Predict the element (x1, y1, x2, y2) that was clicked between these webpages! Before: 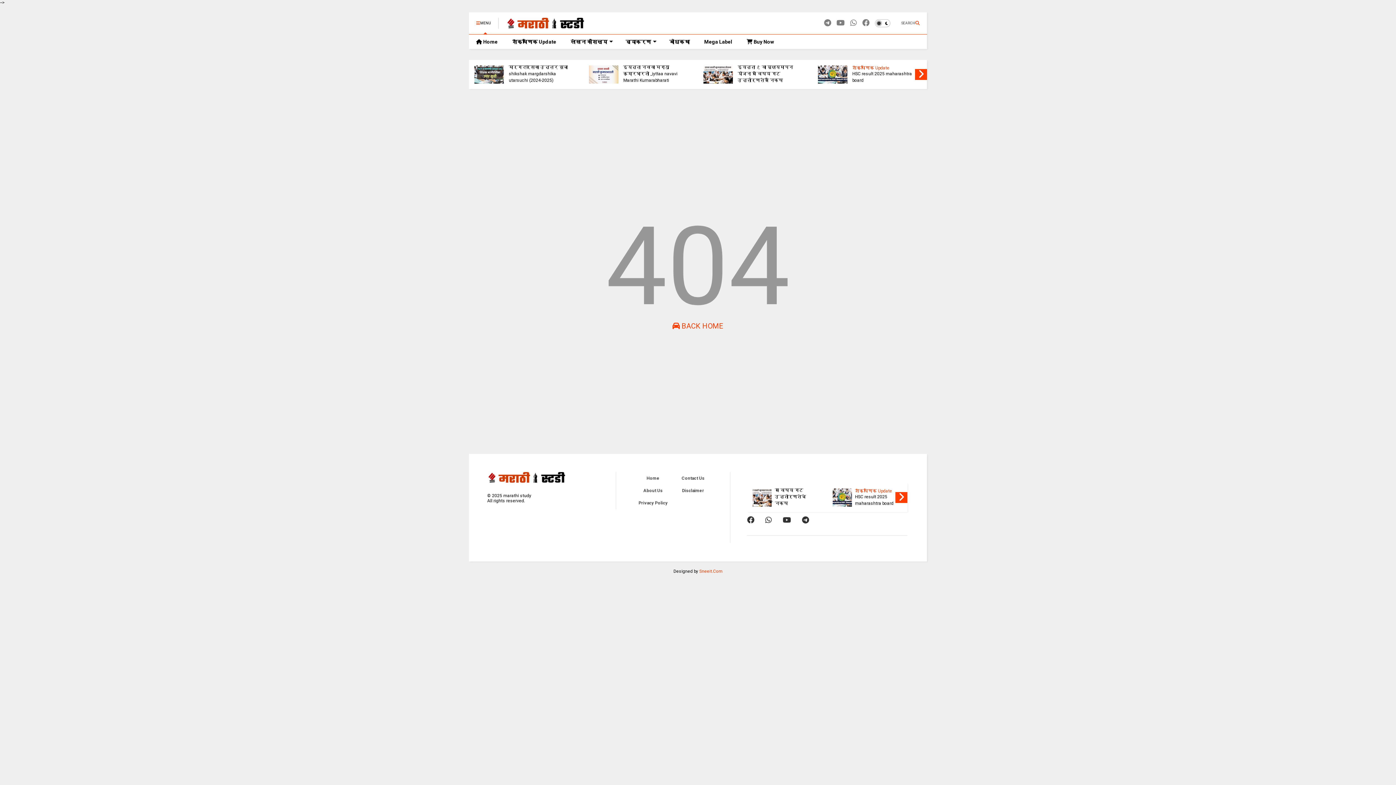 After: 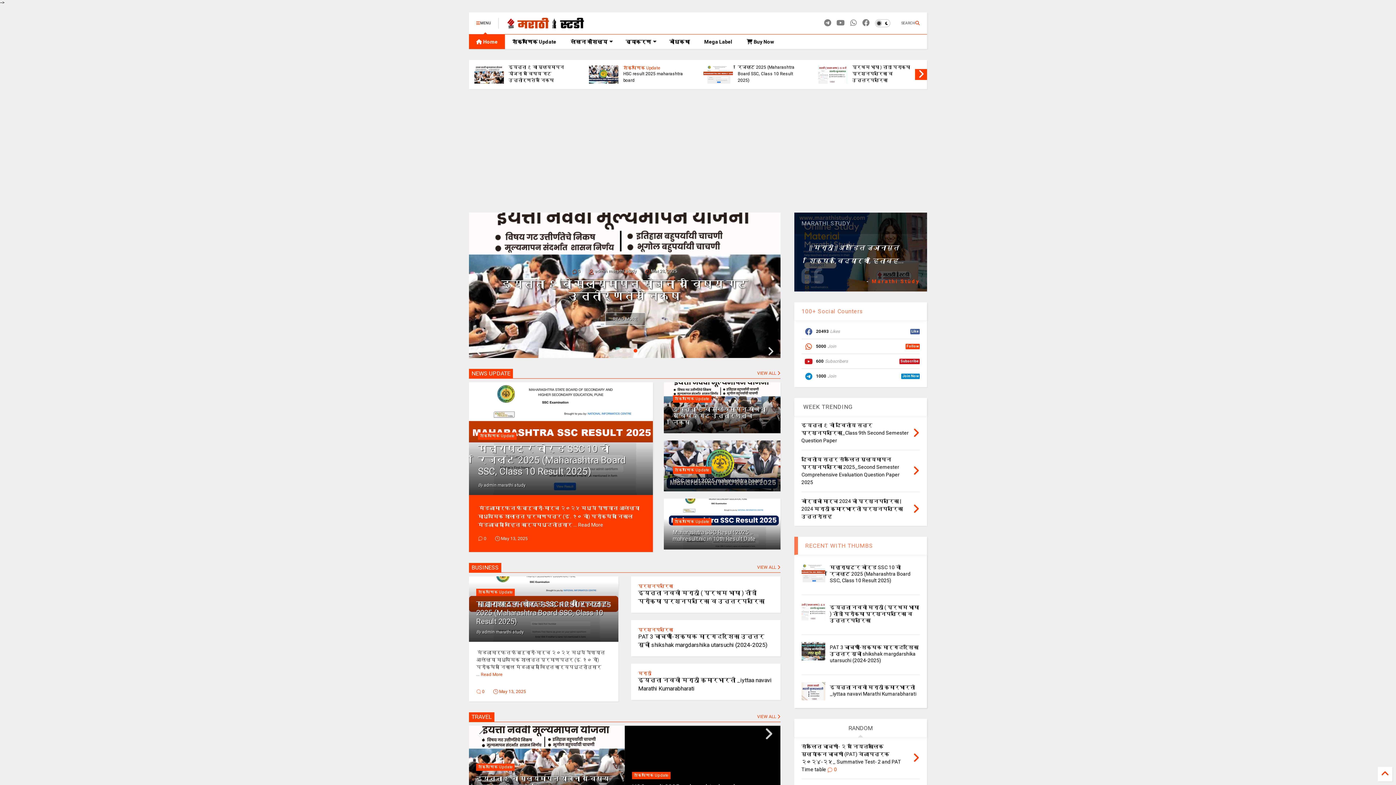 Action: bbox: (469, 34, 505, 49) label:  Home